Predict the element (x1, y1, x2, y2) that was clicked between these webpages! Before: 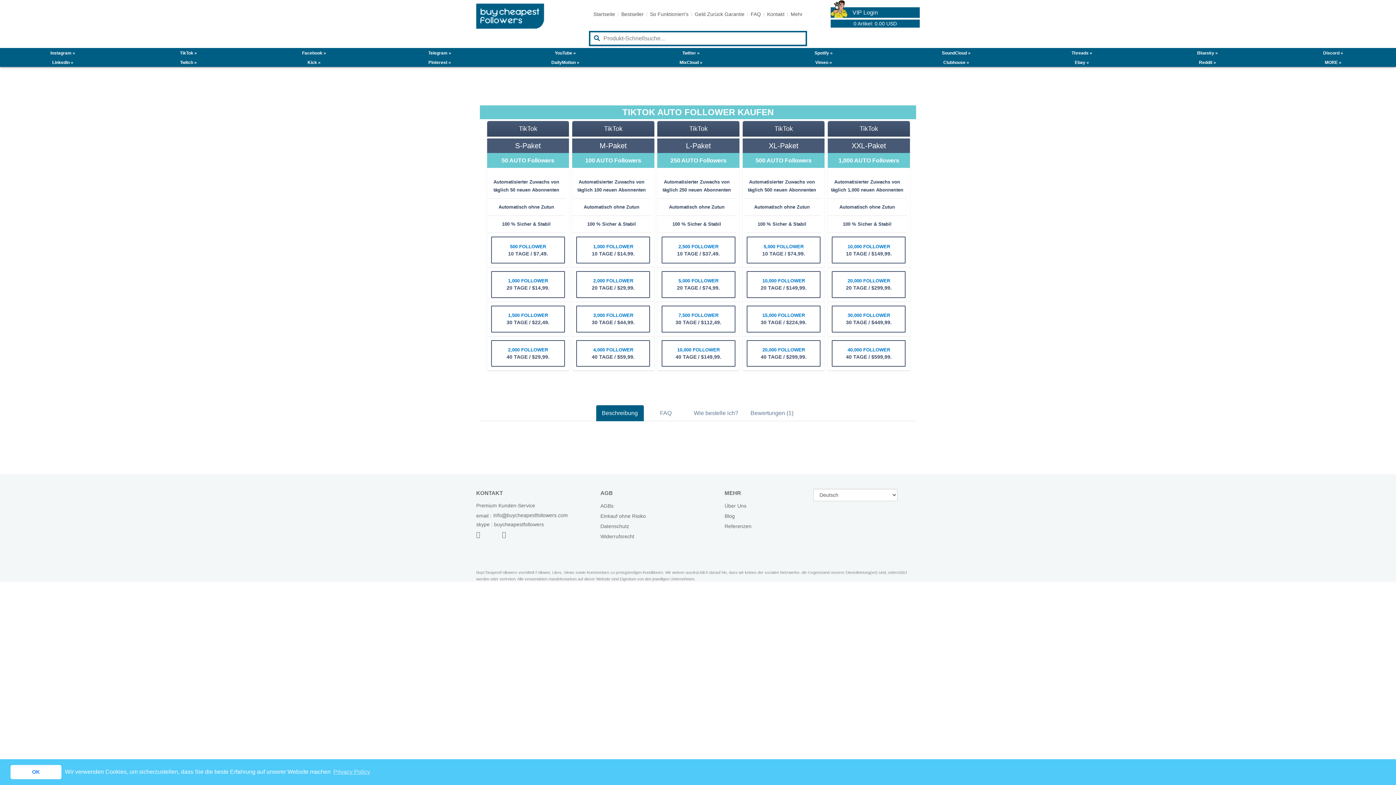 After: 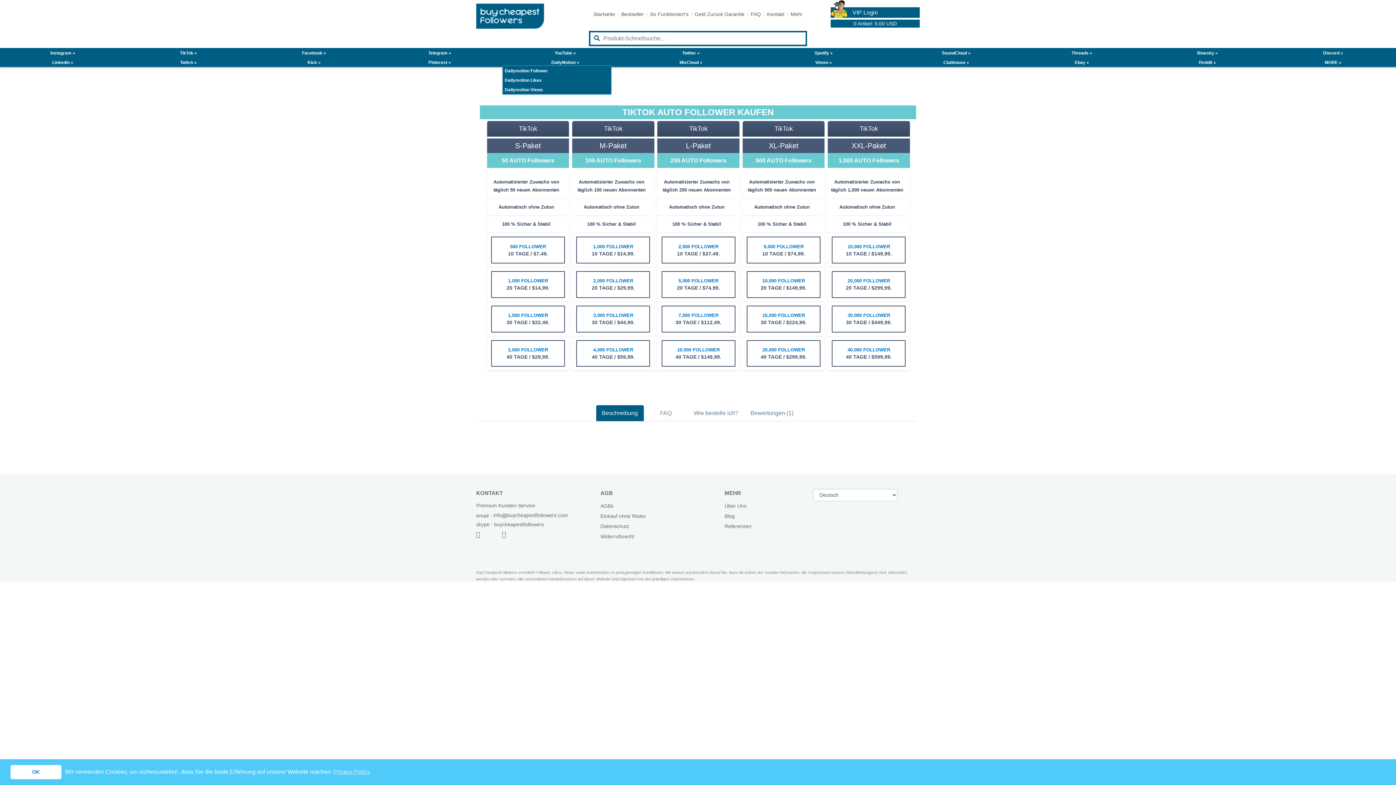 Action: bbox: (551, 58, 579, 66) label: DailyMotion »